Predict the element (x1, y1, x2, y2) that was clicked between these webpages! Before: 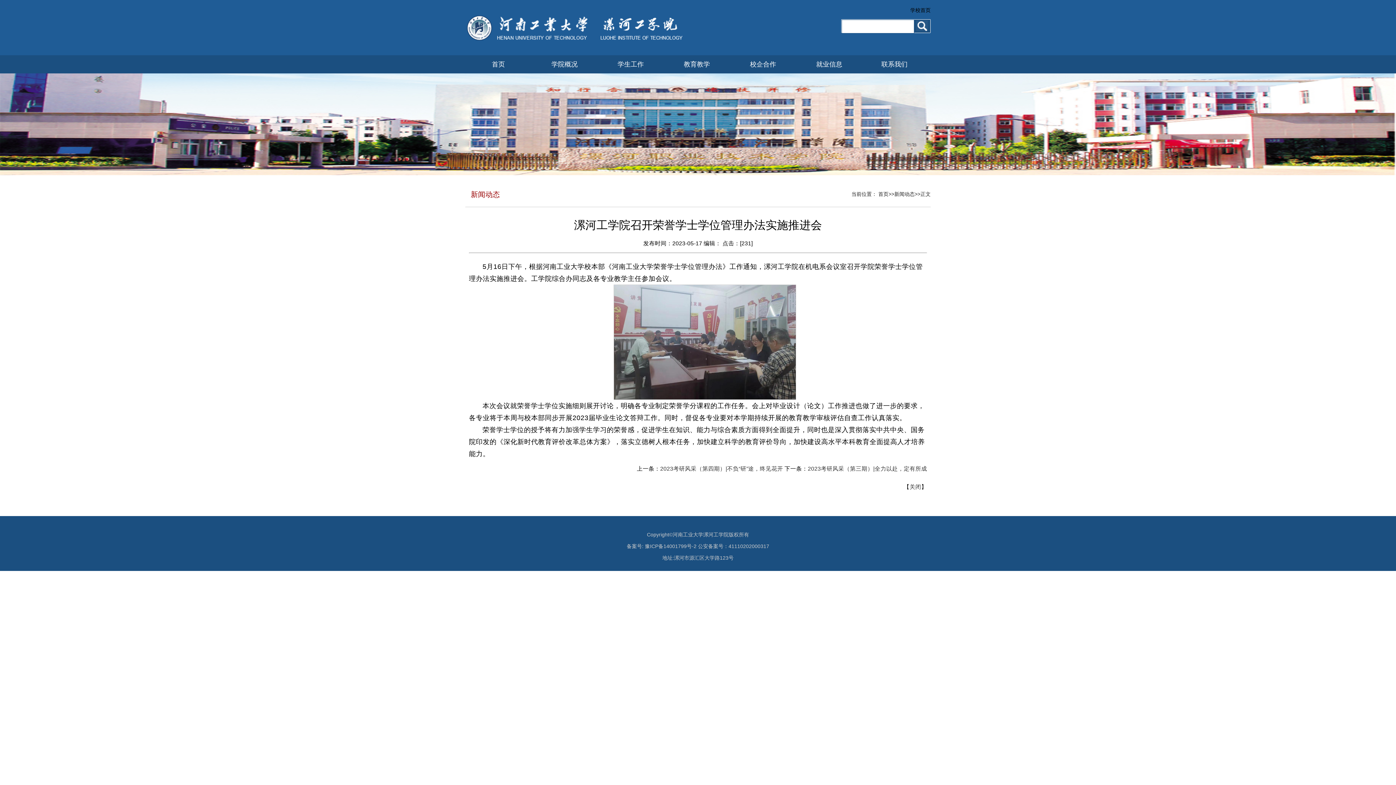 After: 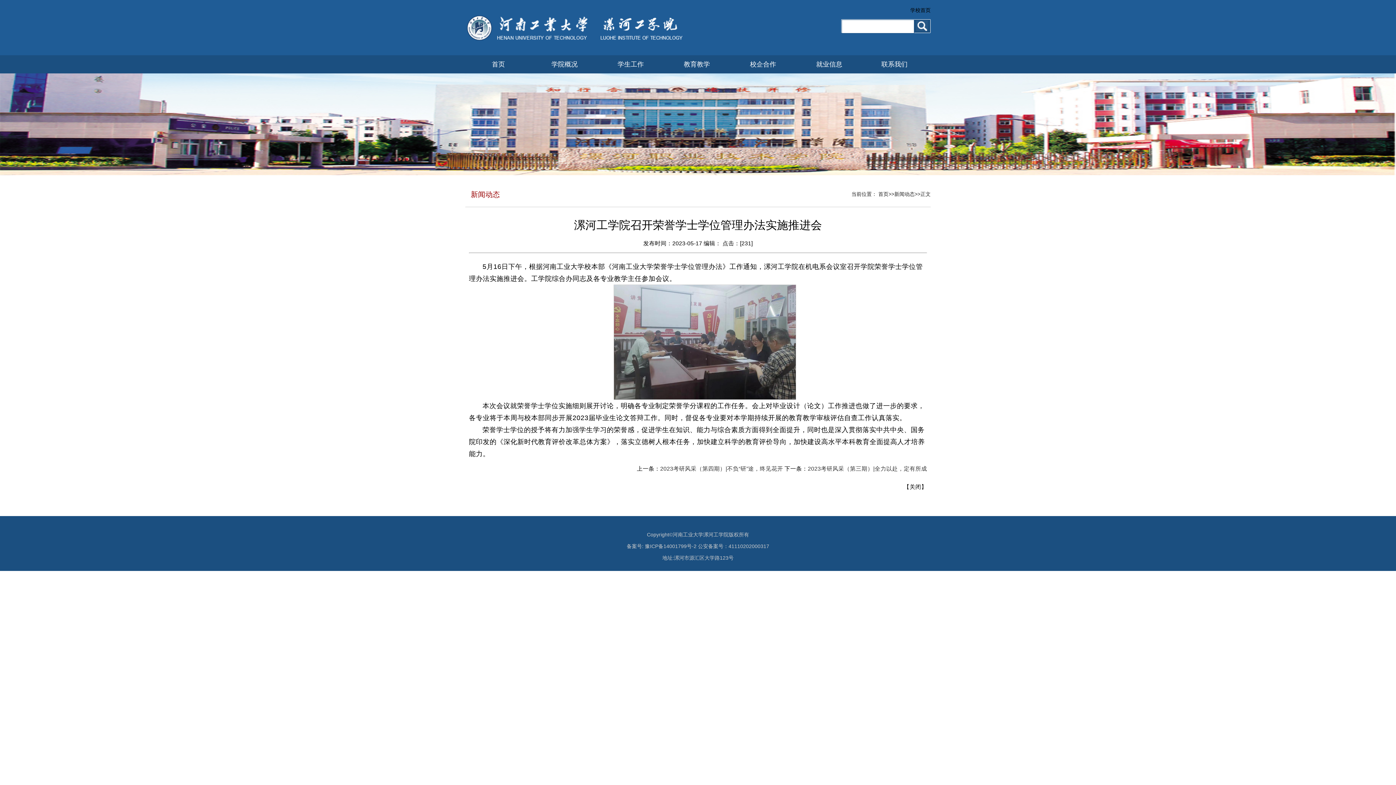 Action: bbox: (909, 483, 921, 490) label: 关闭